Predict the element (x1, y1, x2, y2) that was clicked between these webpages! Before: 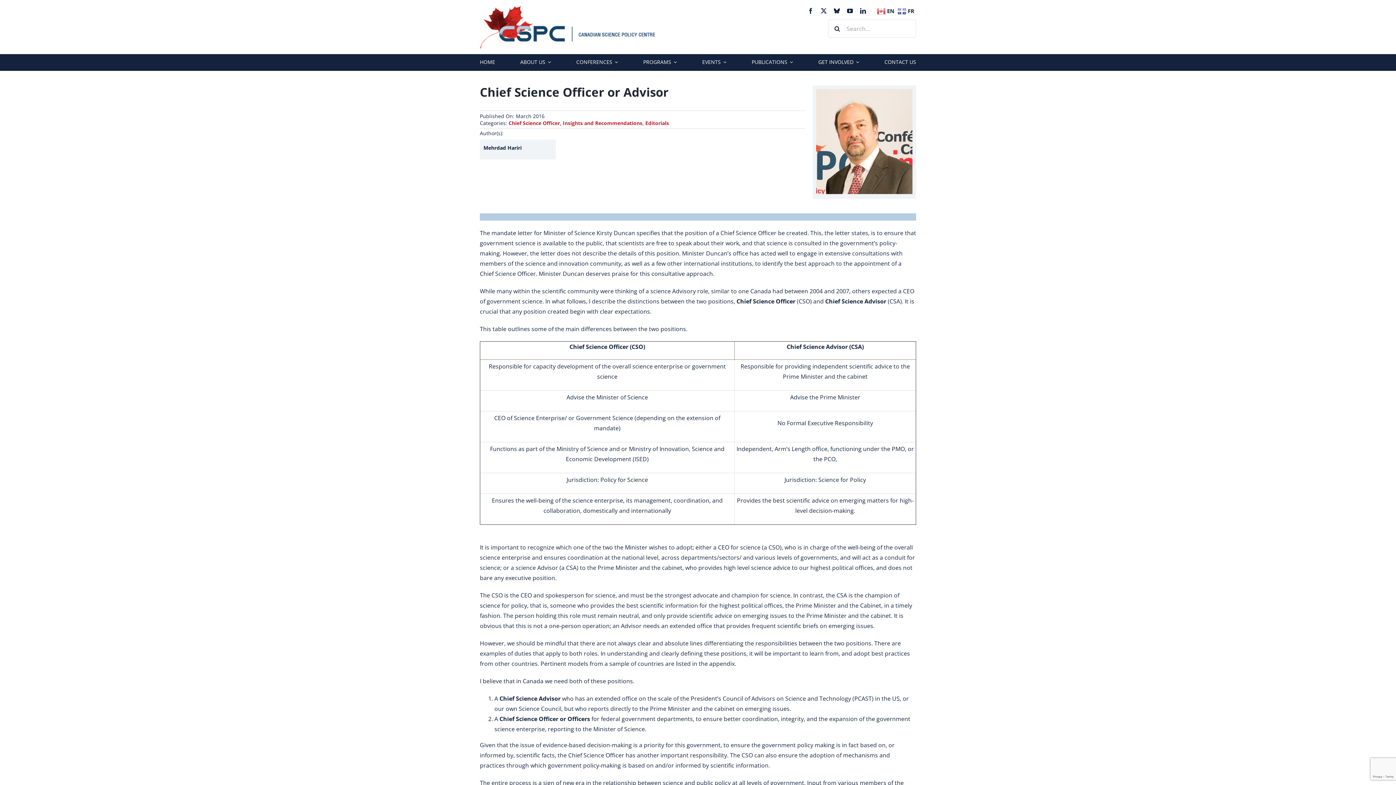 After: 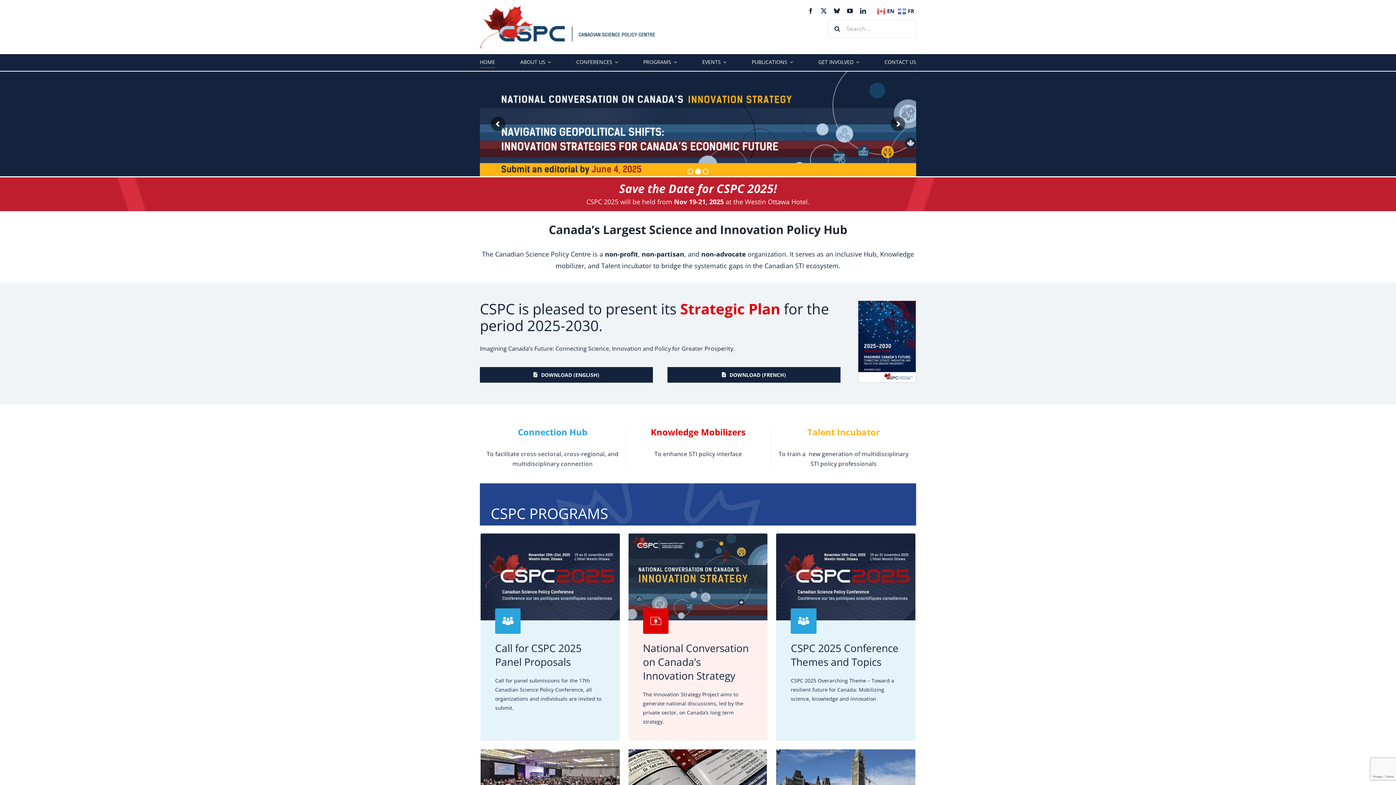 Action: bbox: (480, 57, 495, 68) label: HOME